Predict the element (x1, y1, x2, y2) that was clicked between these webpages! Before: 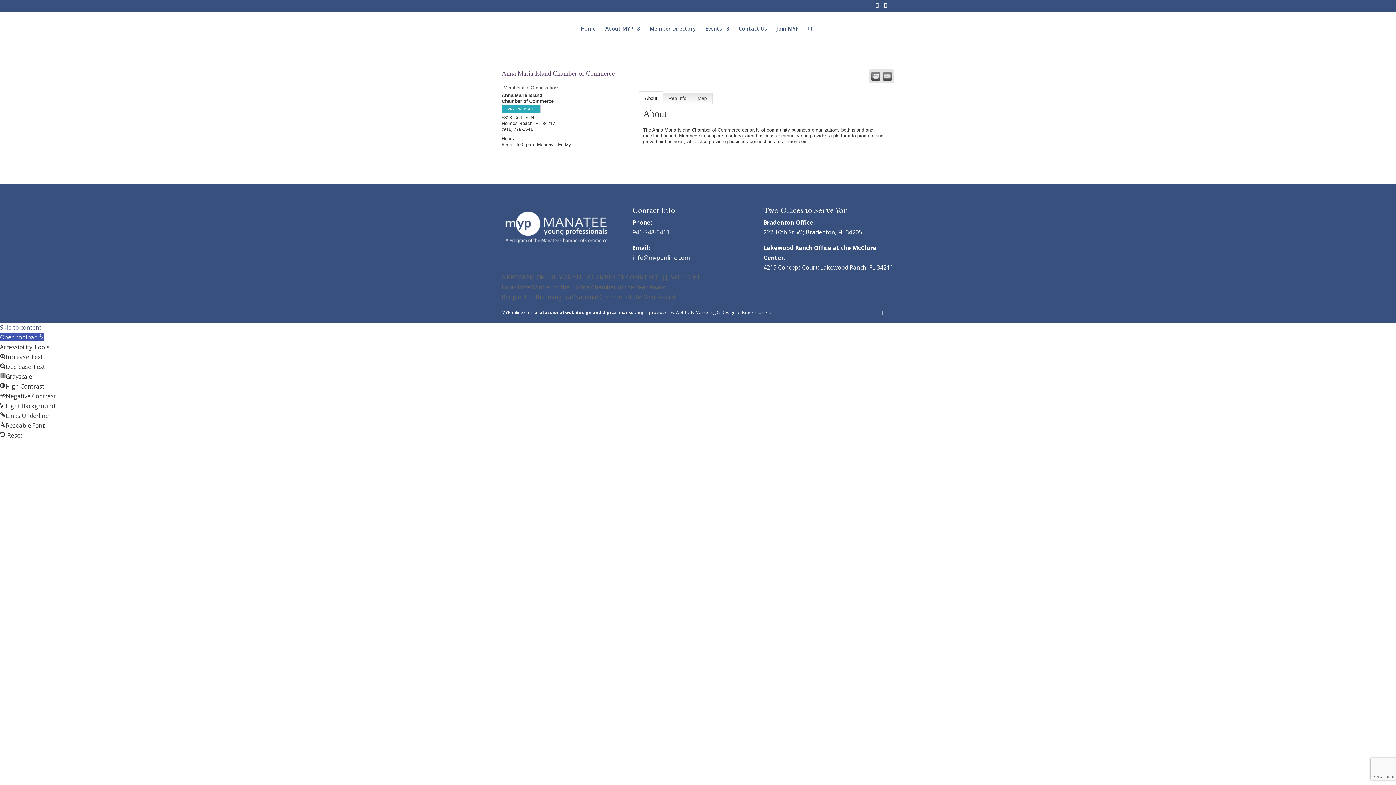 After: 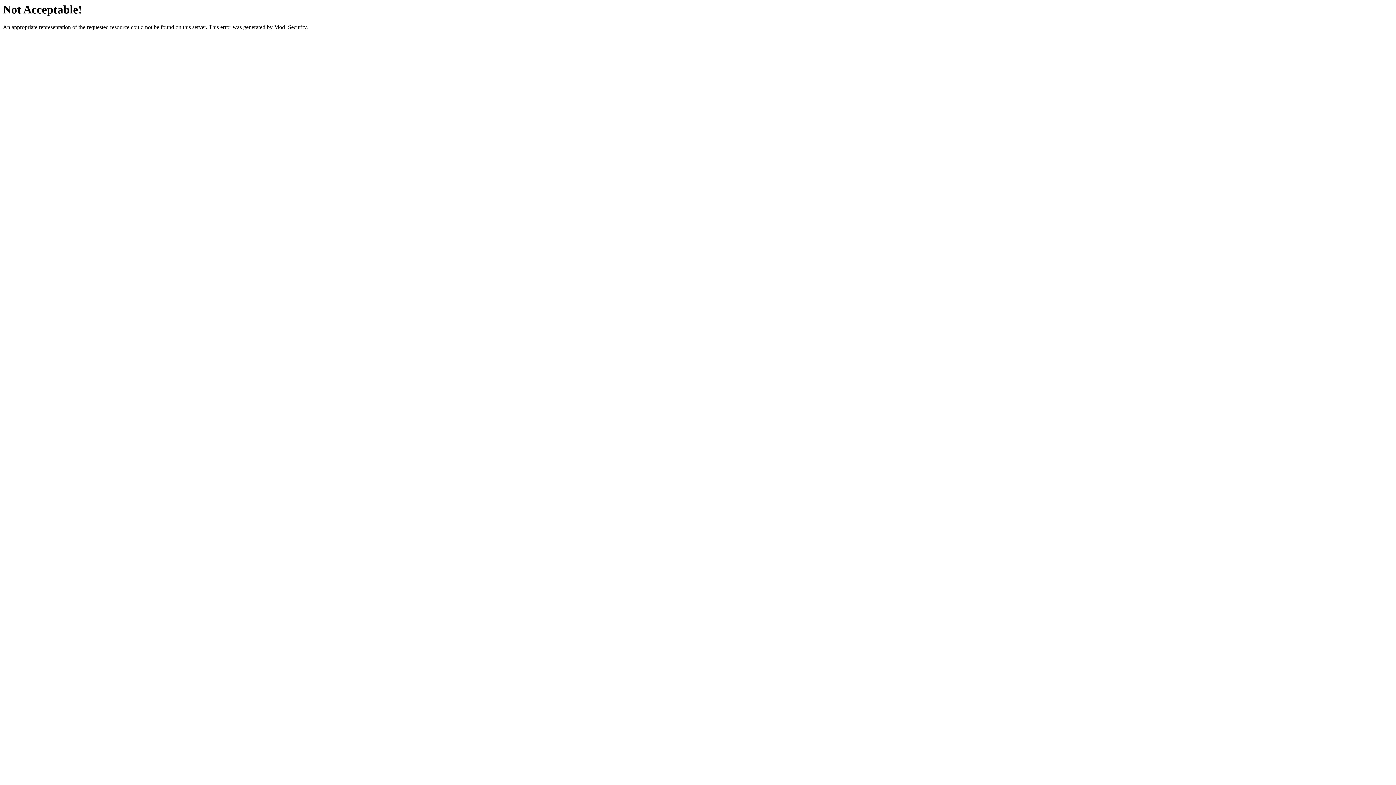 Action: bbox: (0, 402, 54, 410) label: Light Background